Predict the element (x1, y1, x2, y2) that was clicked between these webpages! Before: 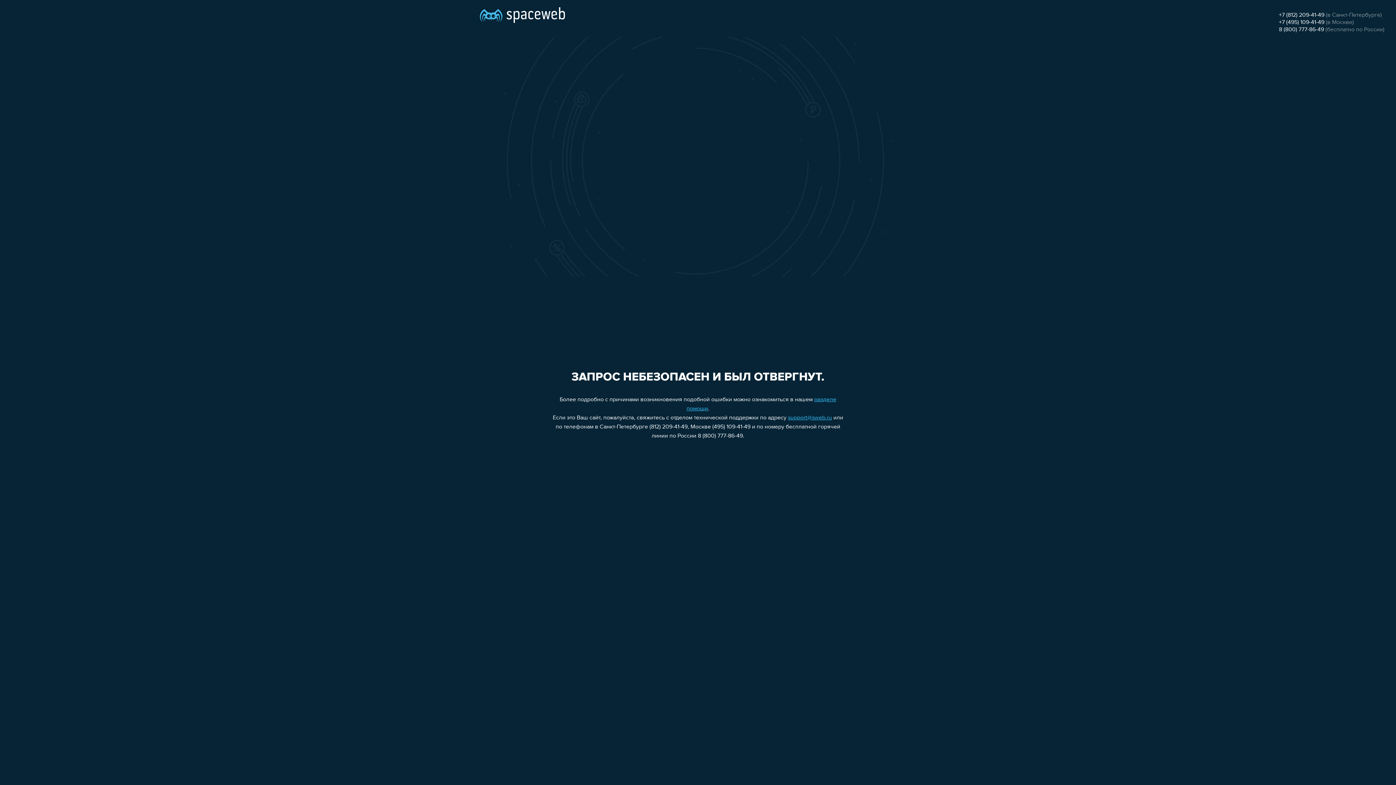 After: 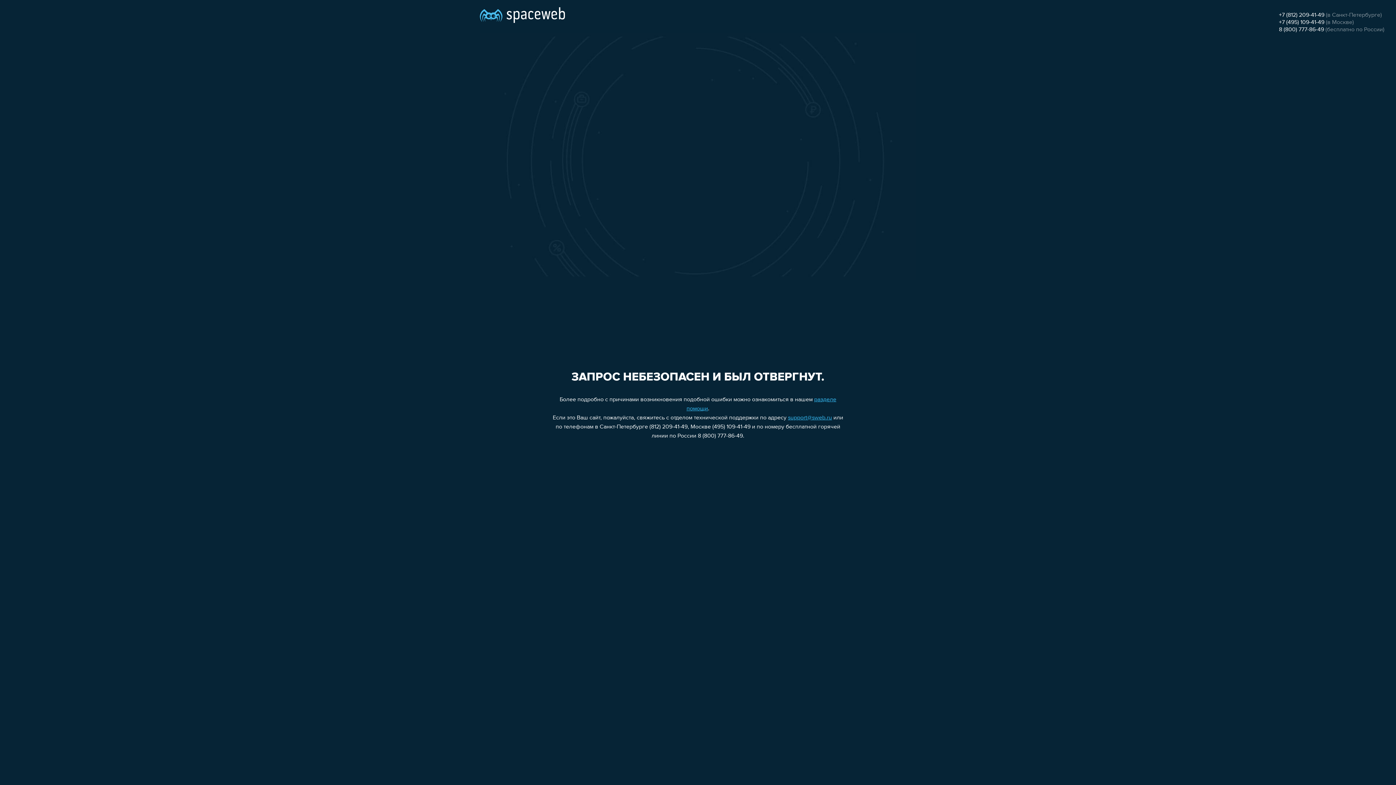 Action: label: +7 (812) 209-41-49 bbox: (1279, 12, 1324, 18)